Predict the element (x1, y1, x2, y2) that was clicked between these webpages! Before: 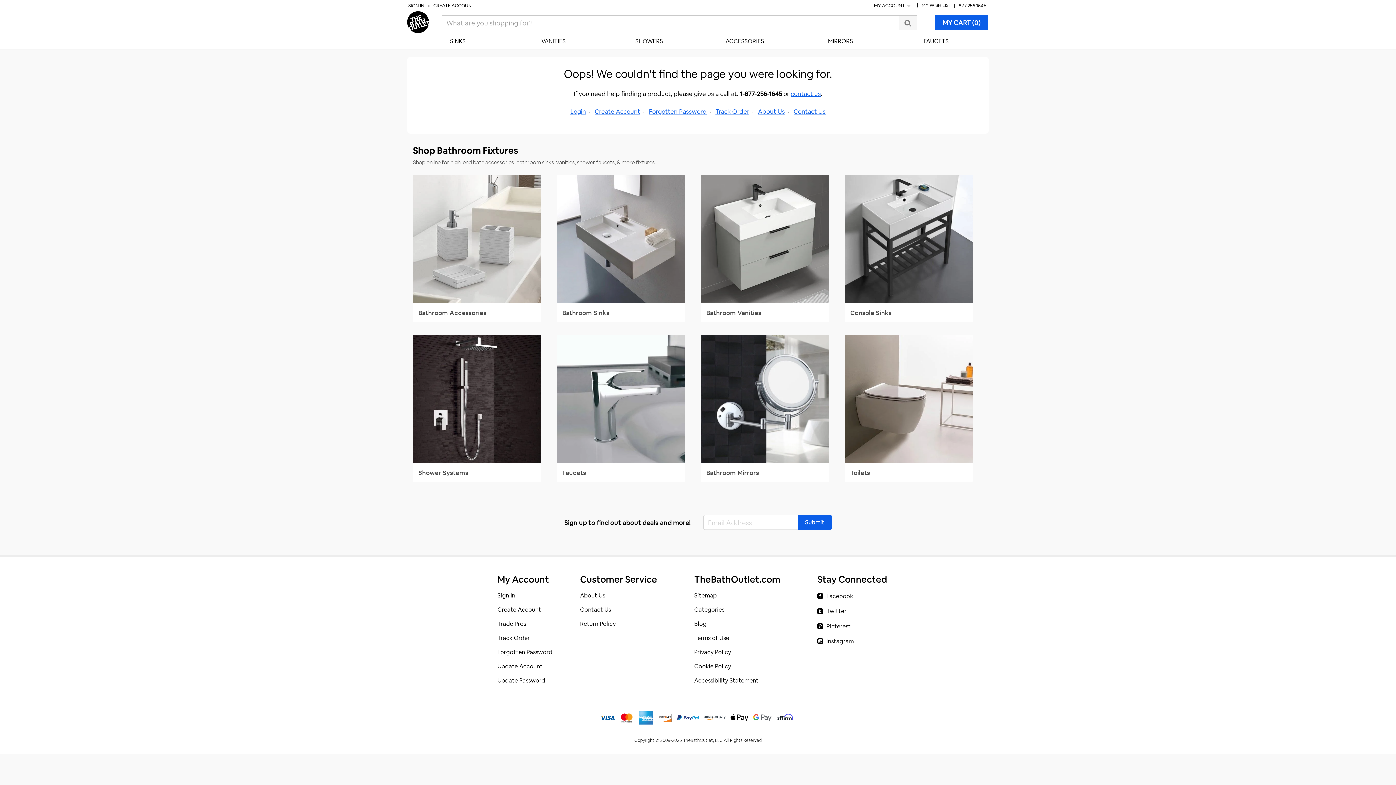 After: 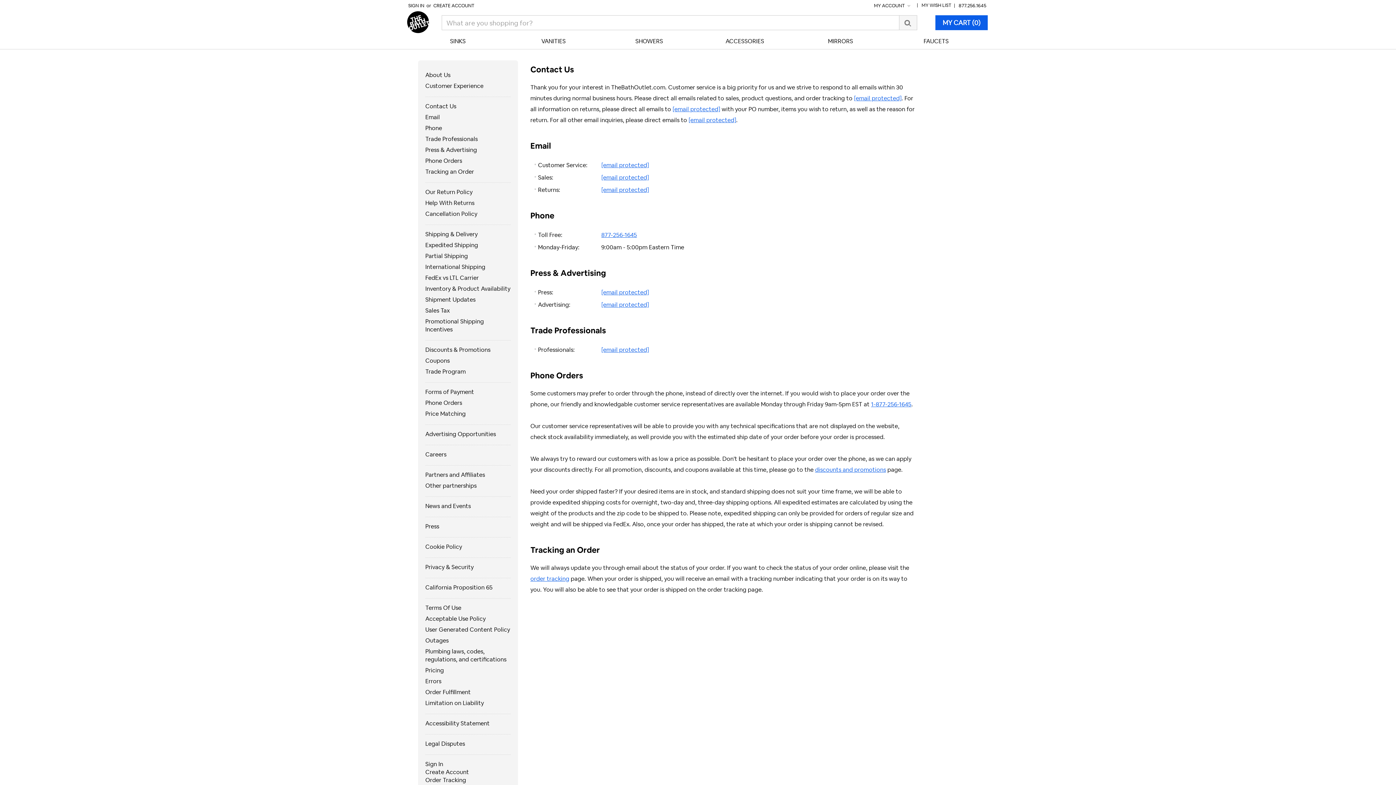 Action: bbox: (790, 89, 821, 97) label: contact us